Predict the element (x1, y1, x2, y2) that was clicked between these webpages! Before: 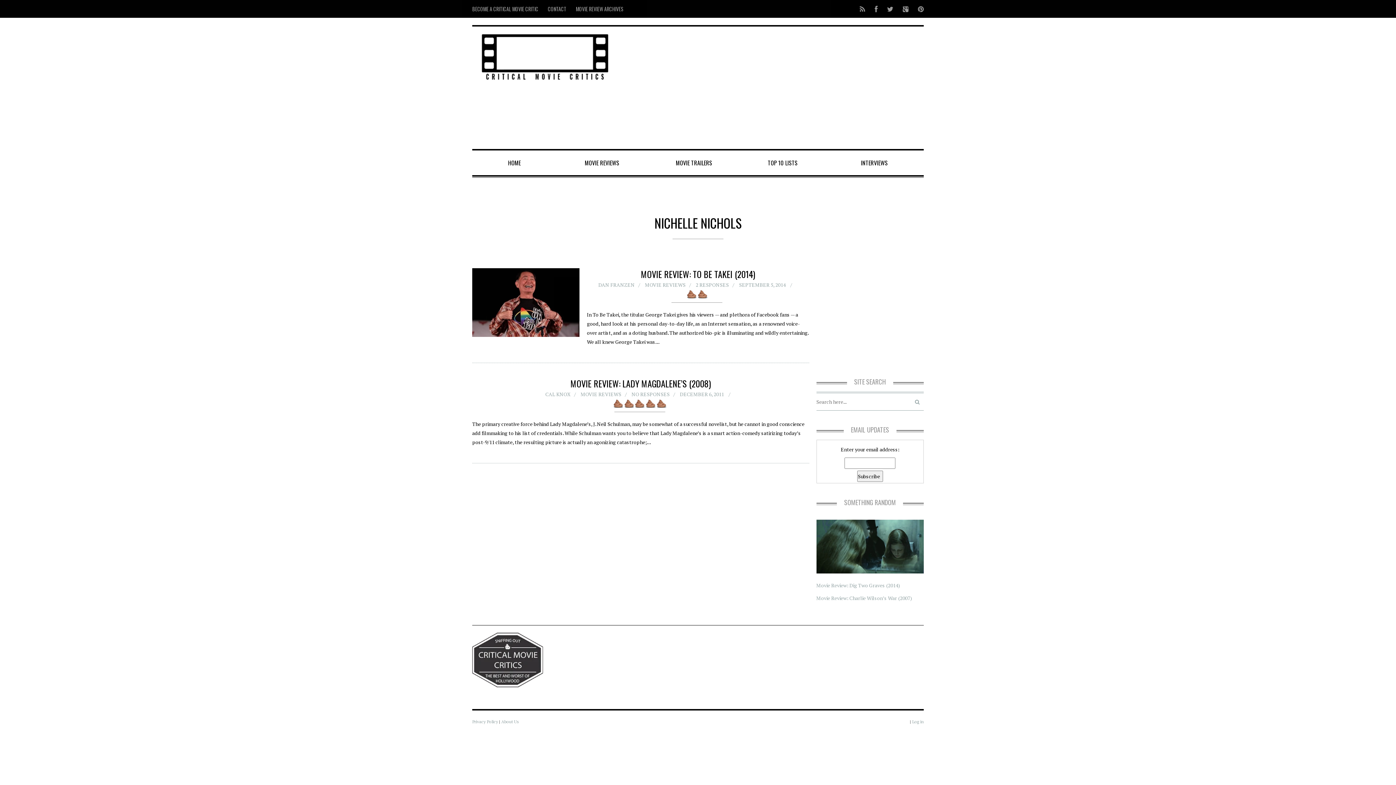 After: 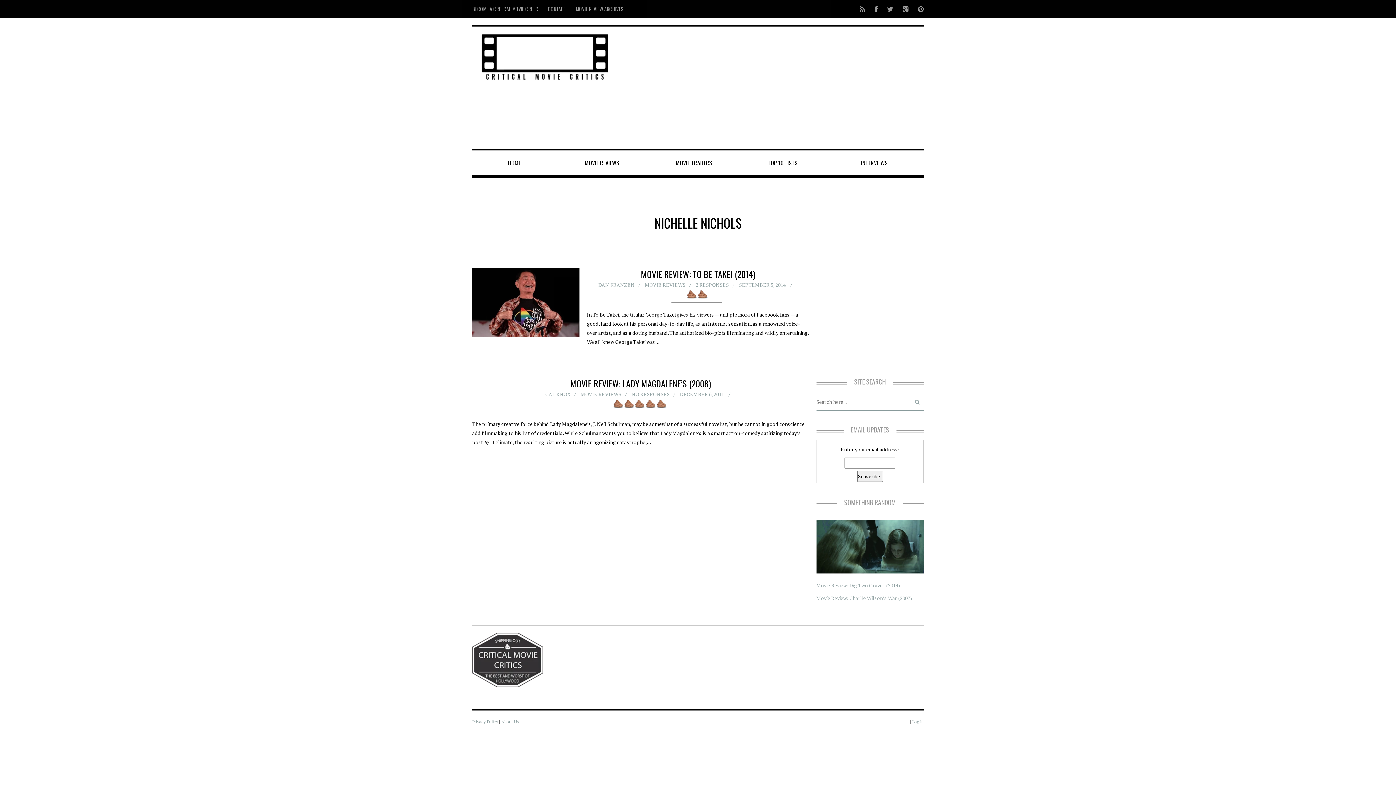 Action: bbox: (898, 0, 913, 17)